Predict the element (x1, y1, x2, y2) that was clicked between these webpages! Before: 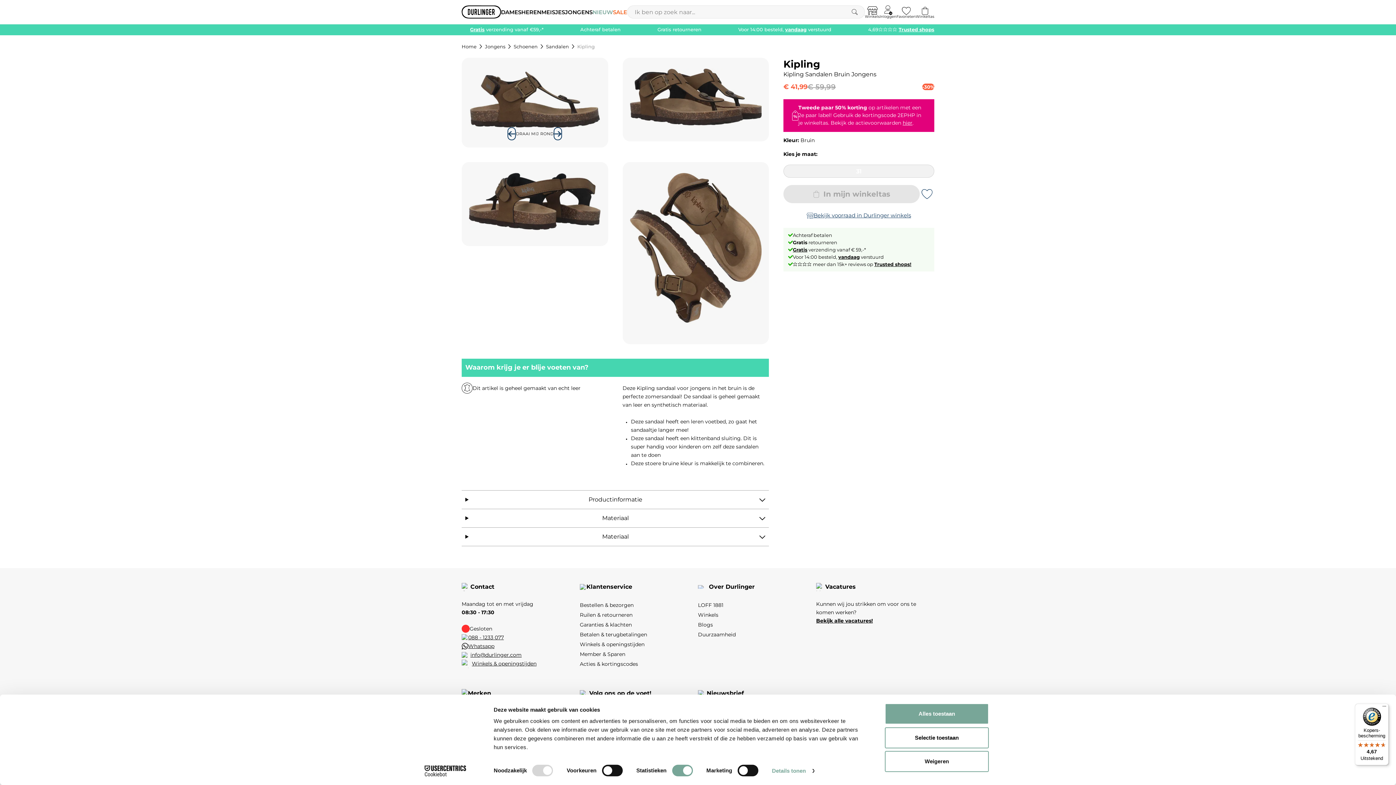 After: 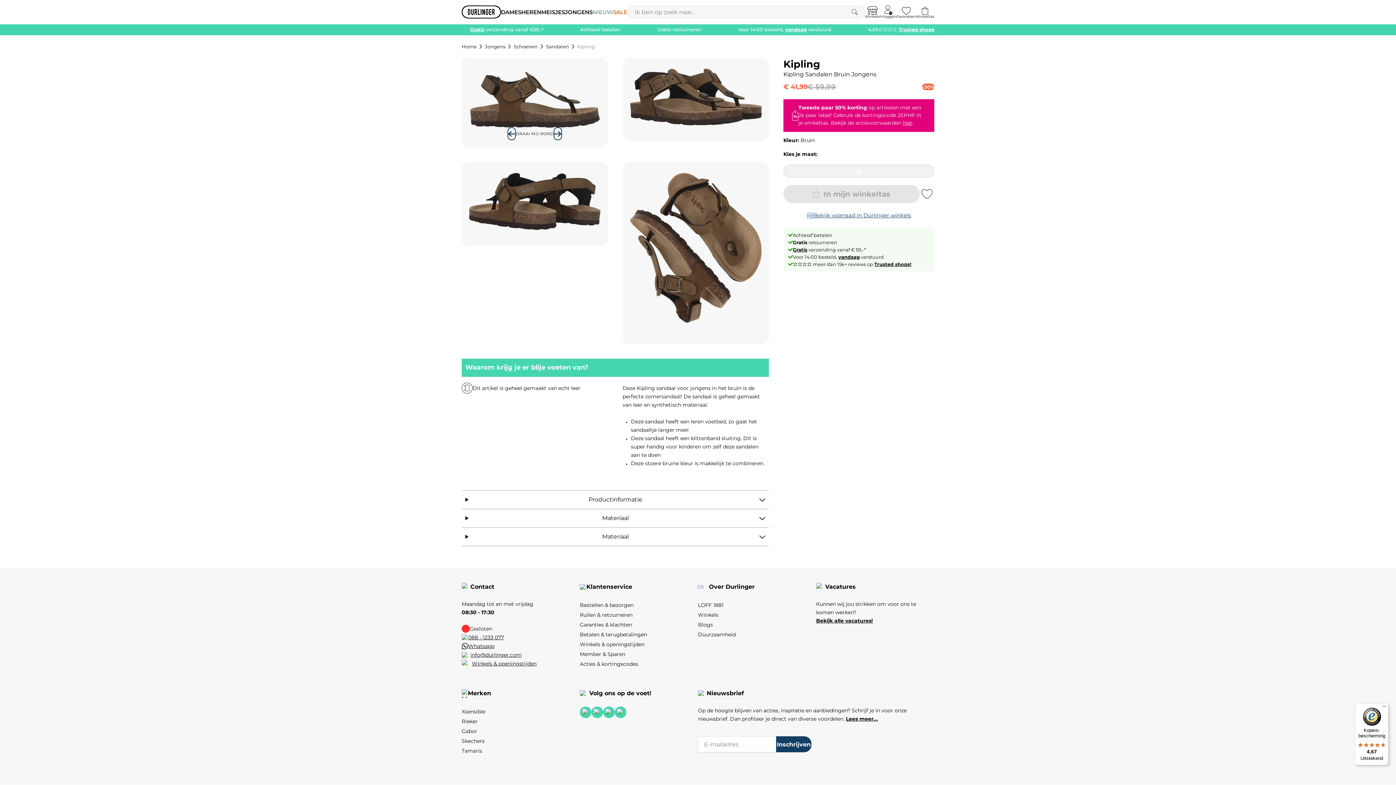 Action: bbox: (885, 703, 989, 724) label: Alles toestaan